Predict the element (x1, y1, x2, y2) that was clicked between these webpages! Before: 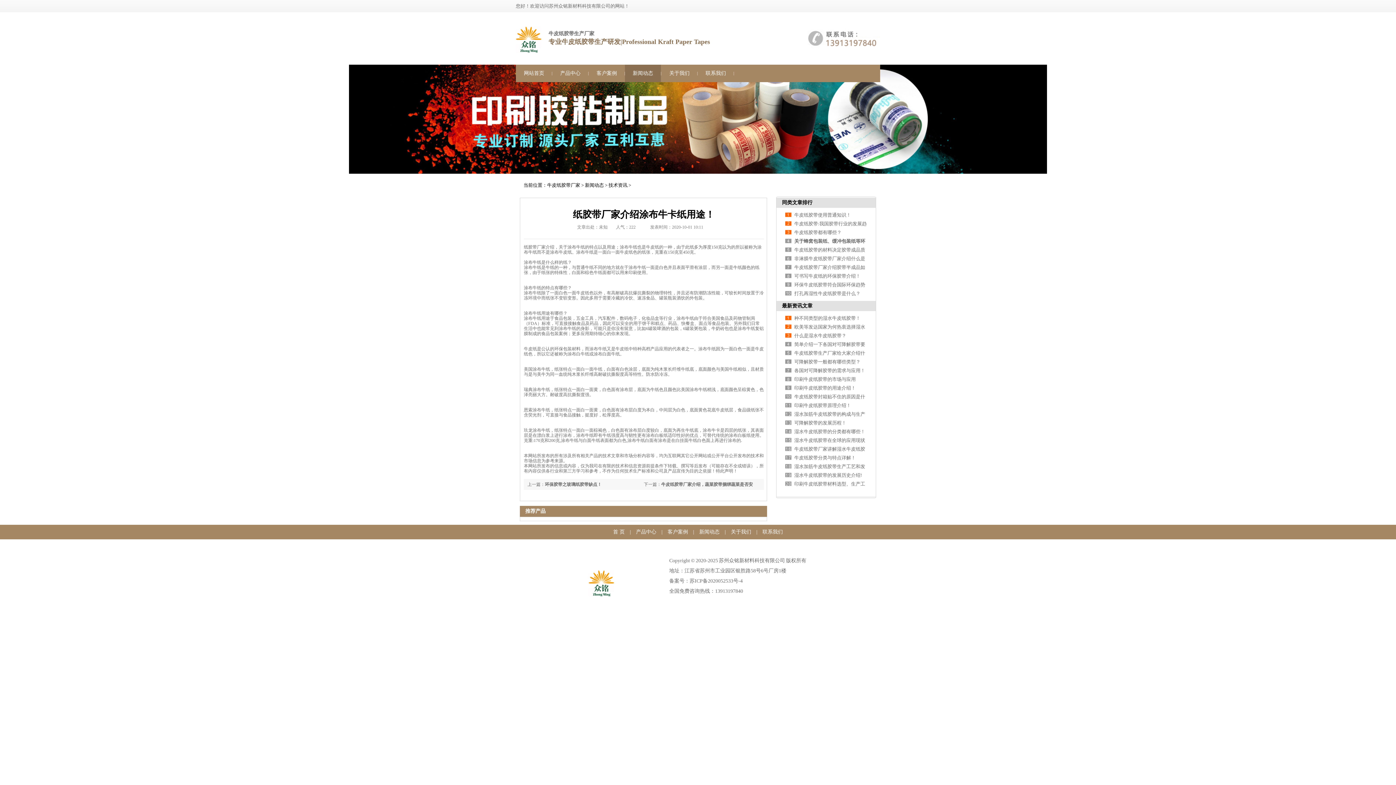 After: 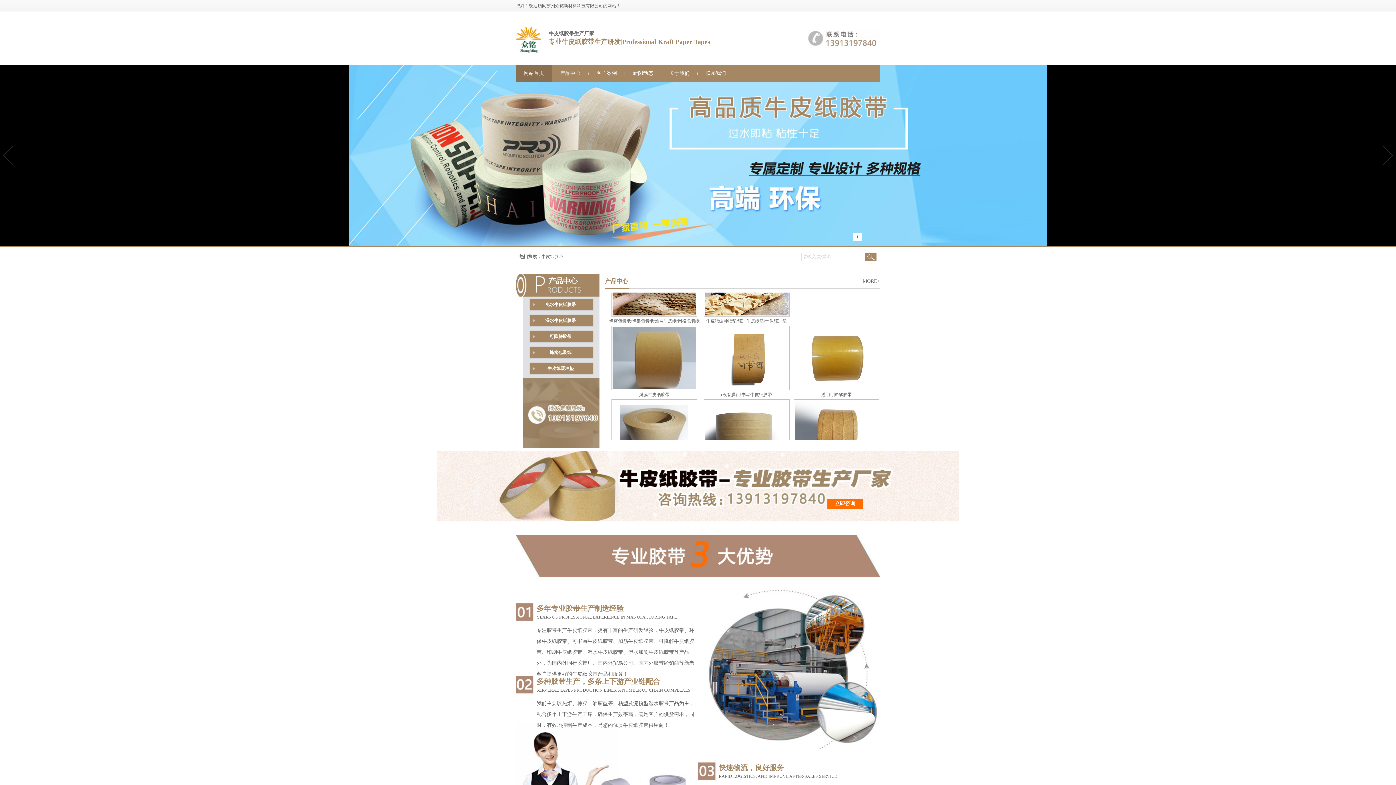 Action: bbox: (516, 48, 541, 54)